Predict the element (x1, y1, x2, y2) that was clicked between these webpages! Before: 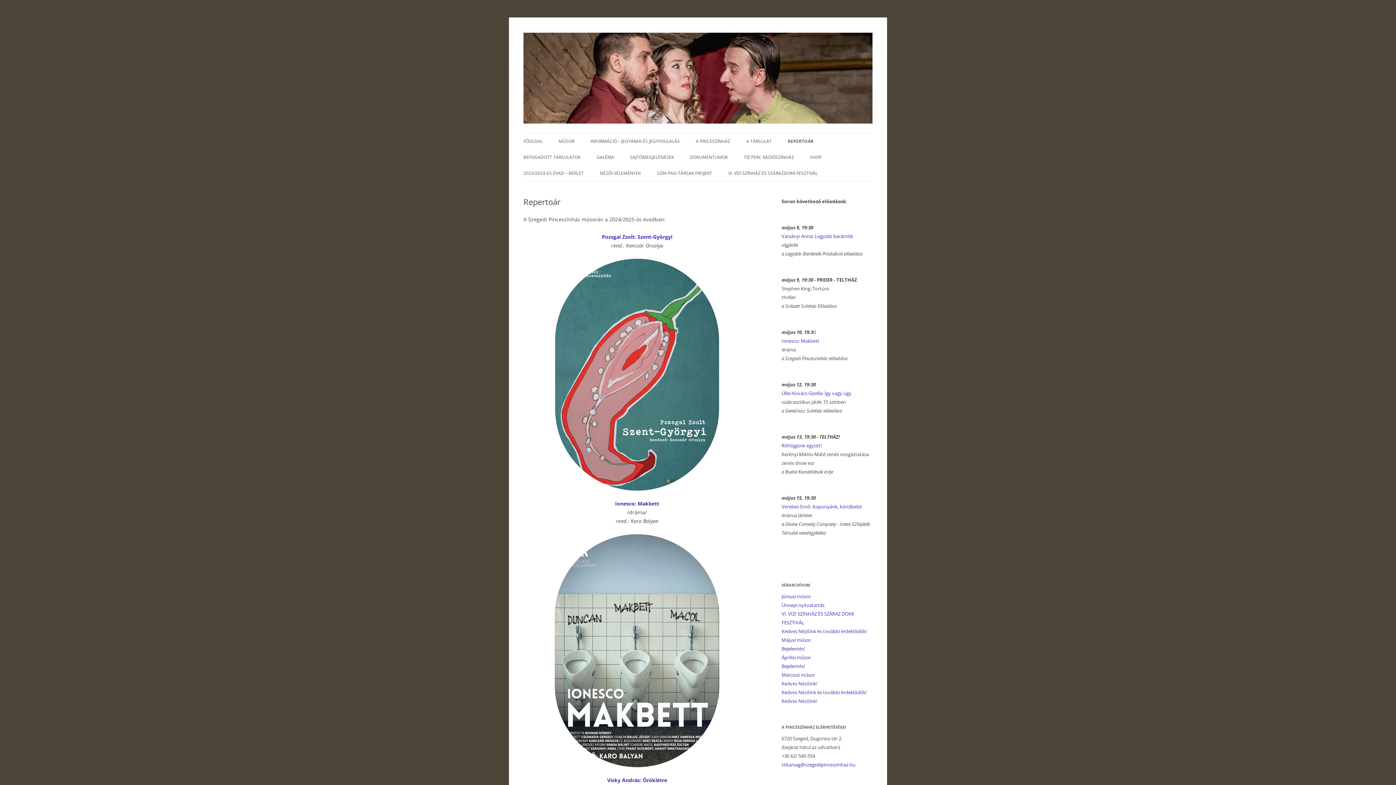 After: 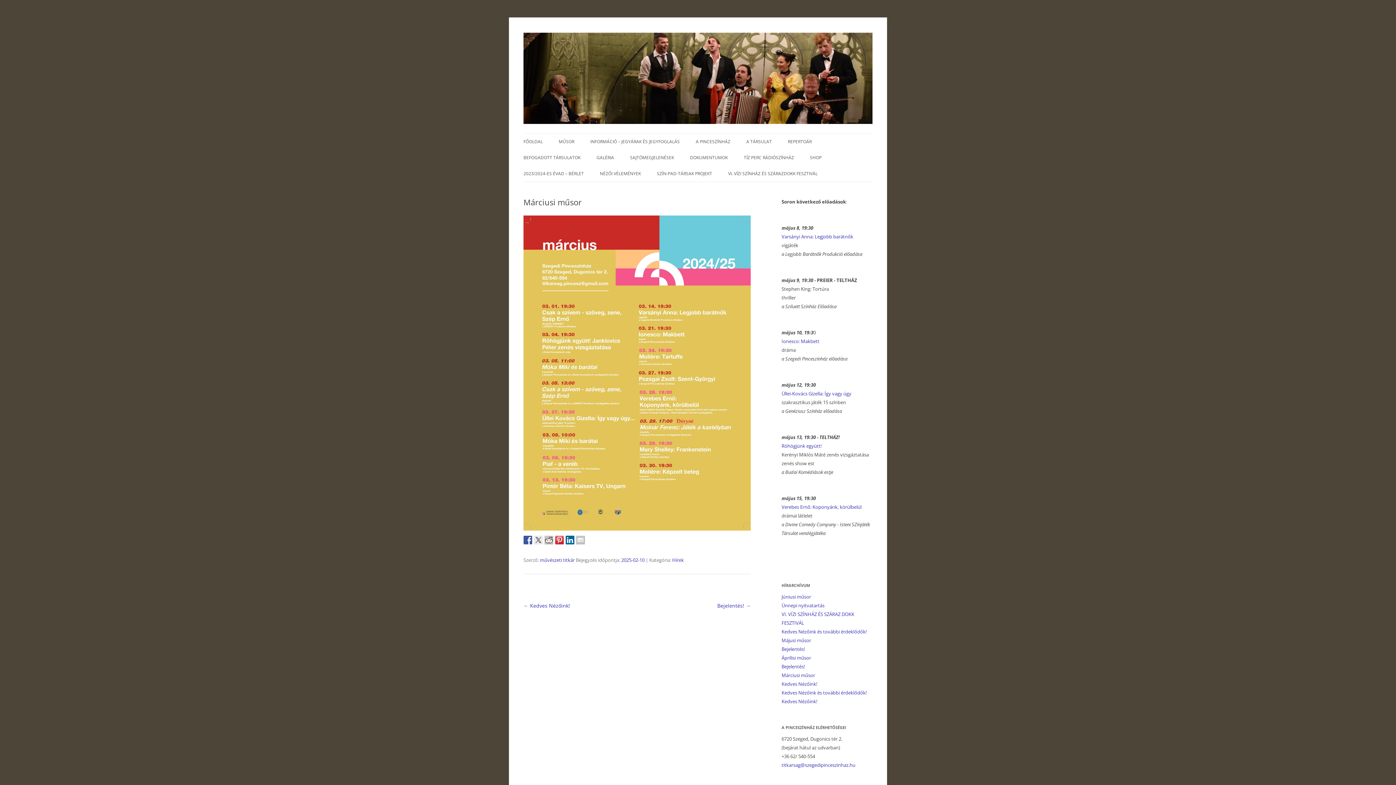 Action: label: Márciusi műsor bbox: (781, 672, 815, 678)